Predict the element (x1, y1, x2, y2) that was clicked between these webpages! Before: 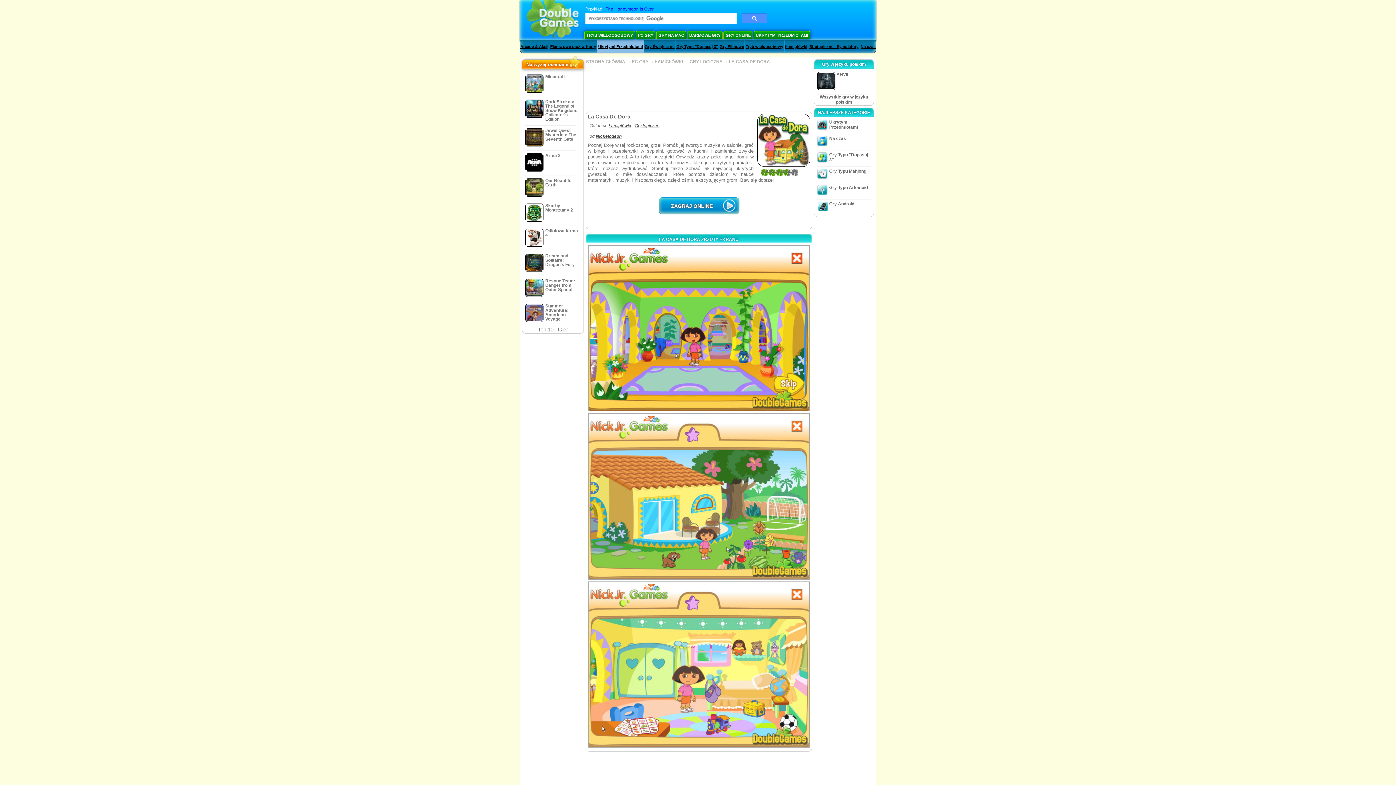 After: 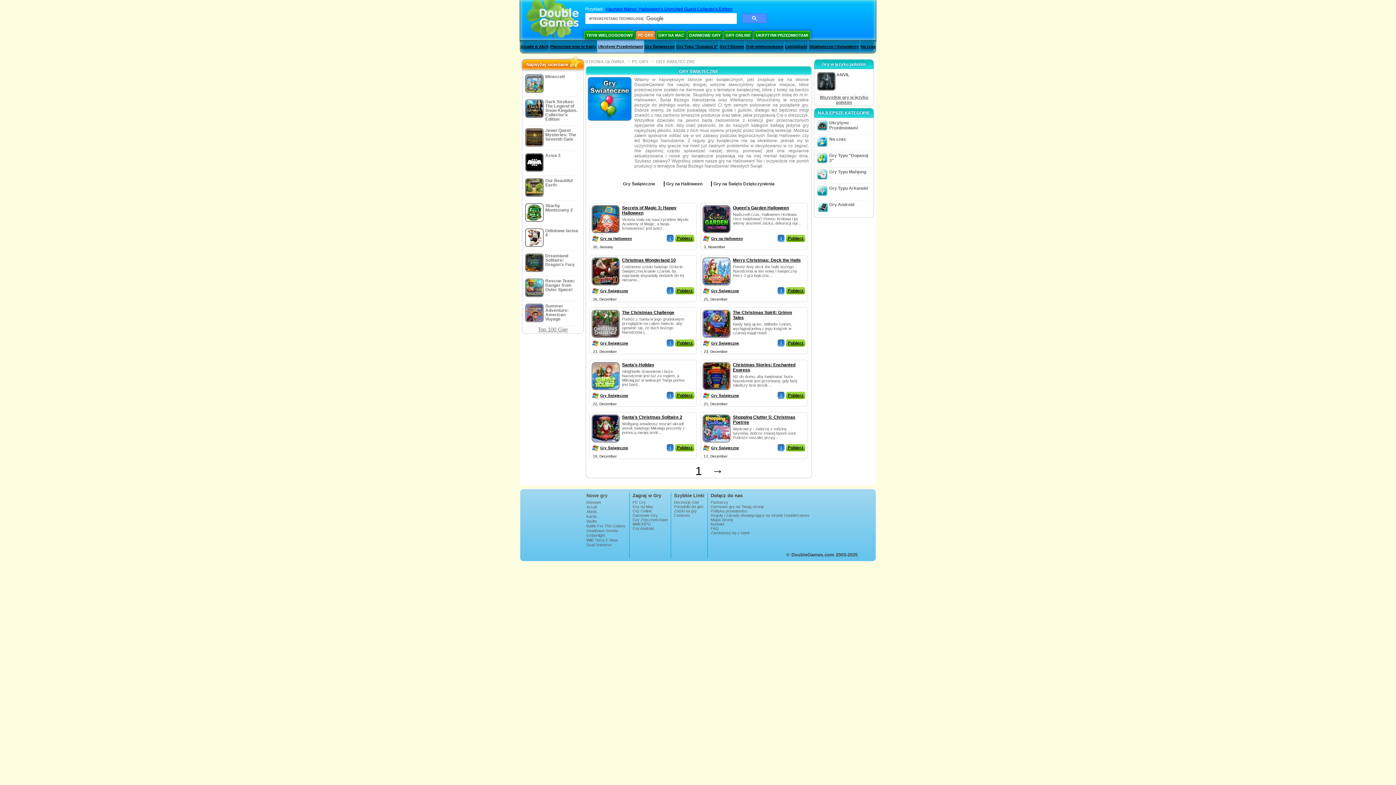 Action: bbox: (644, 44, 674, 48) label: Gry Świąteczne